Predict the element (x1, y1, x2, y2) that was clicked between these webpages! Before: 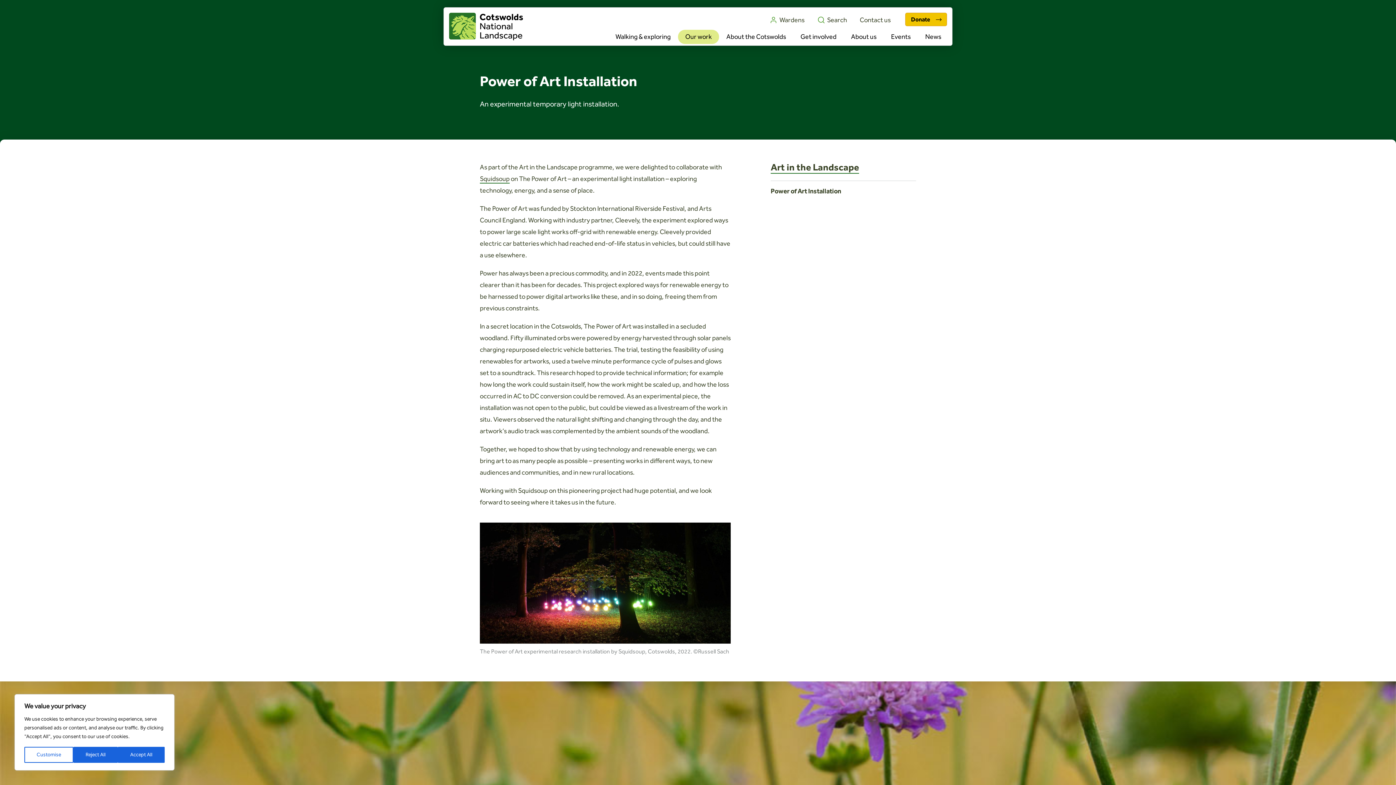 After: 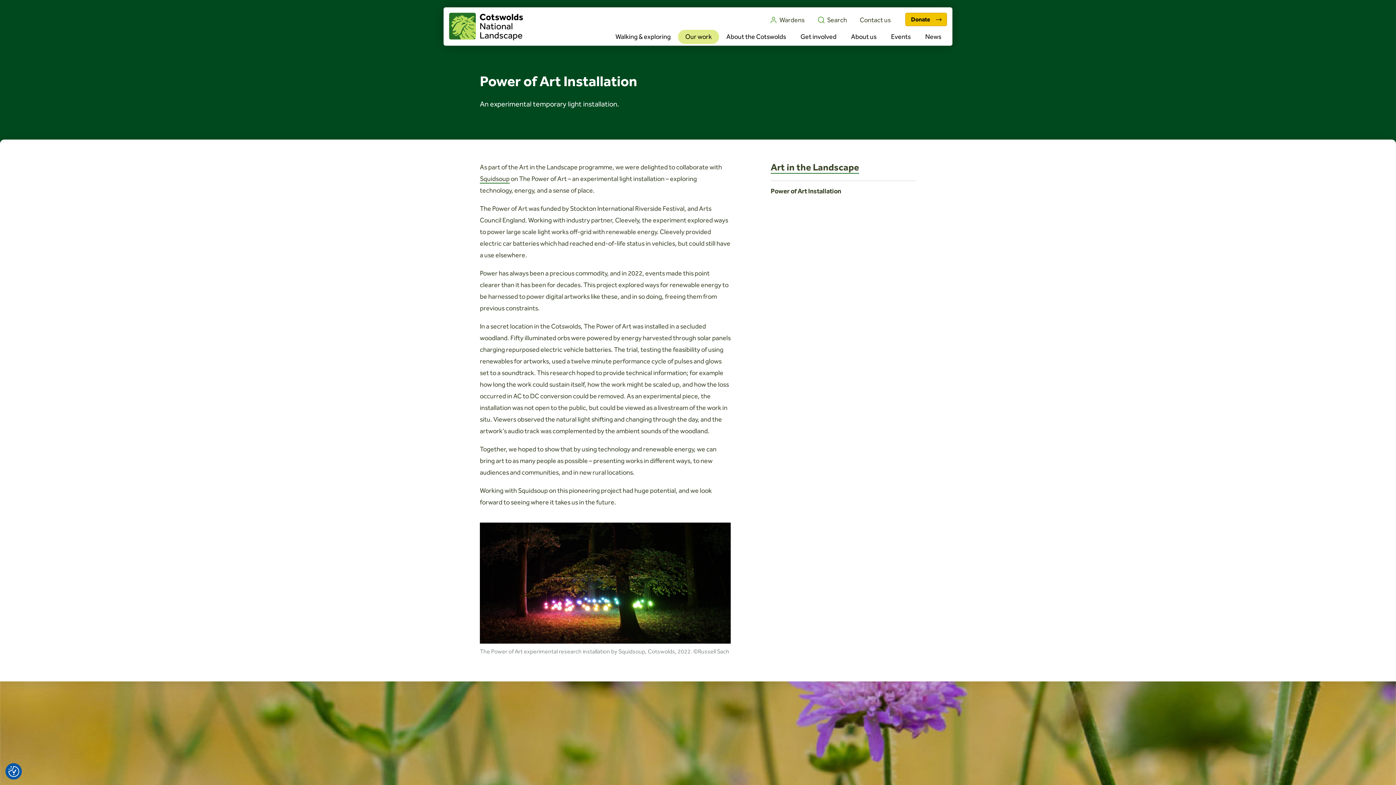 Action: bbox: (117, 747, 164, 763) label: Accept All